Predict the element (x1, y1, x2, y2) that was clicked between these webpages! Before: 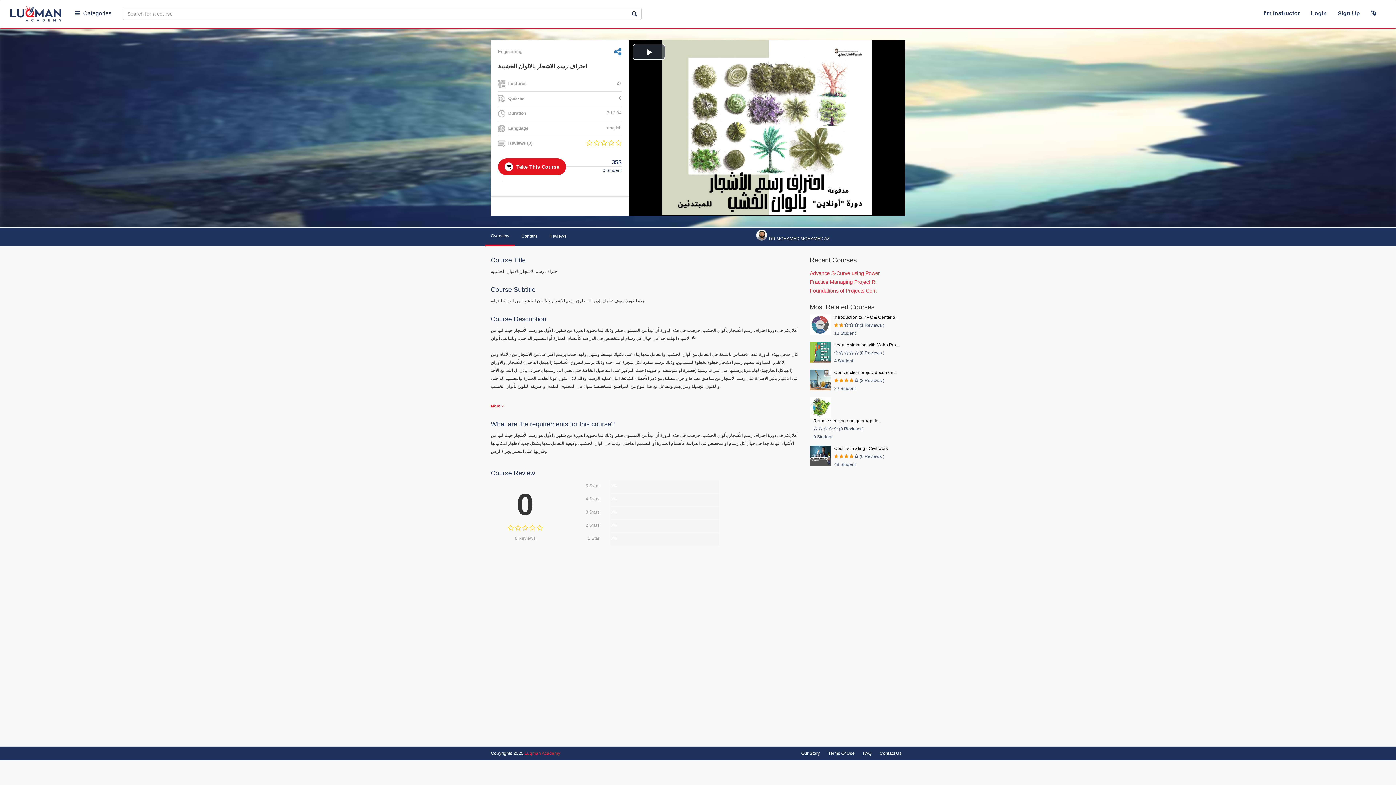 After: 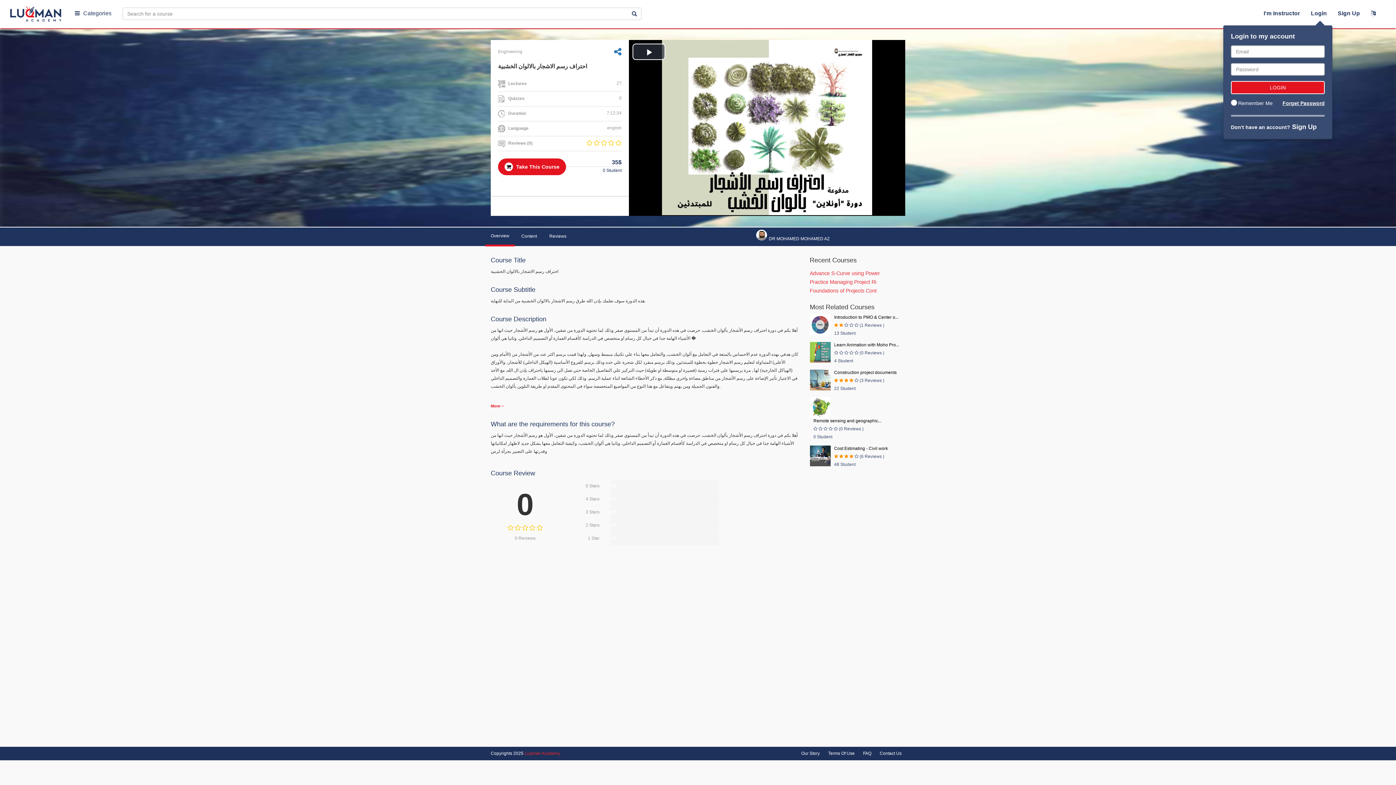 Action: label: I'm Instructor bbox: (1264, 10, 1300, 16)